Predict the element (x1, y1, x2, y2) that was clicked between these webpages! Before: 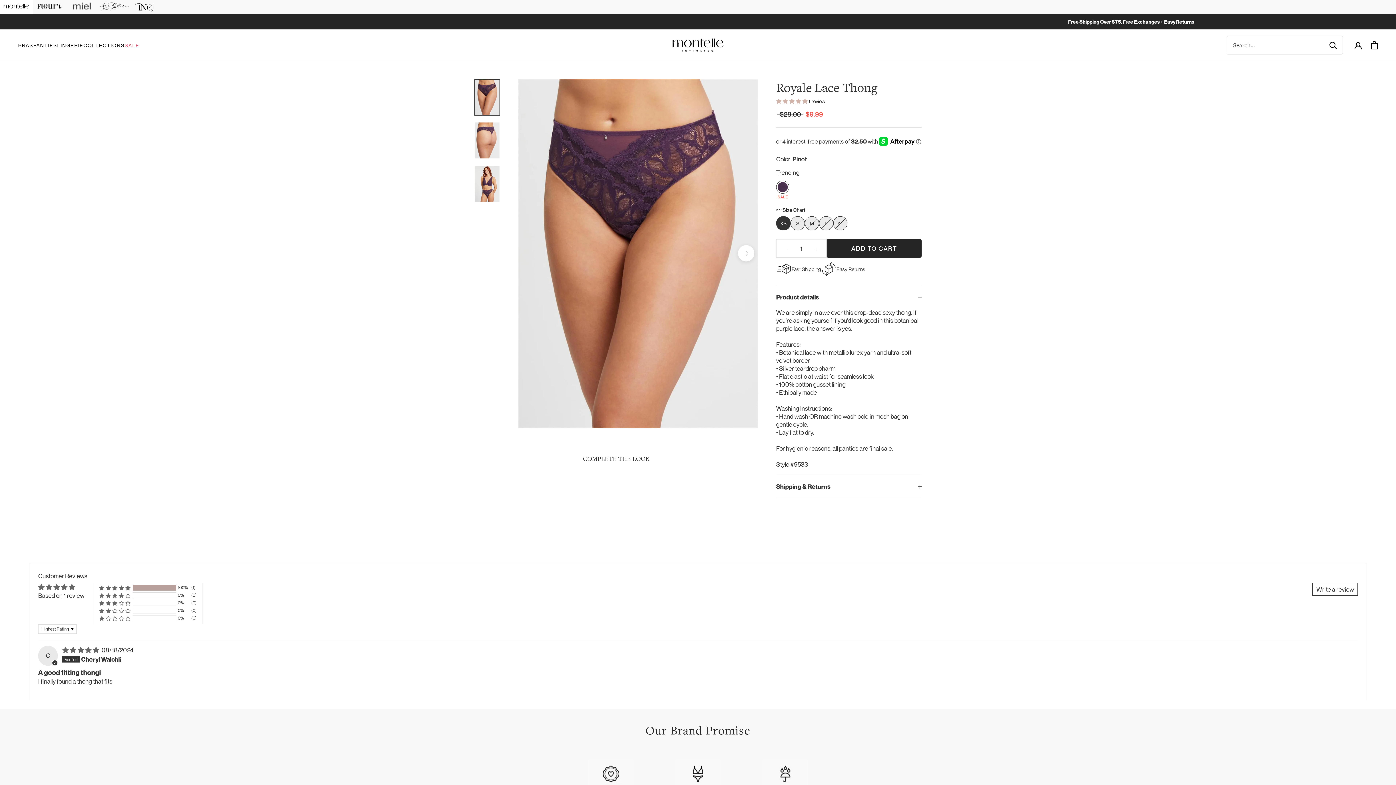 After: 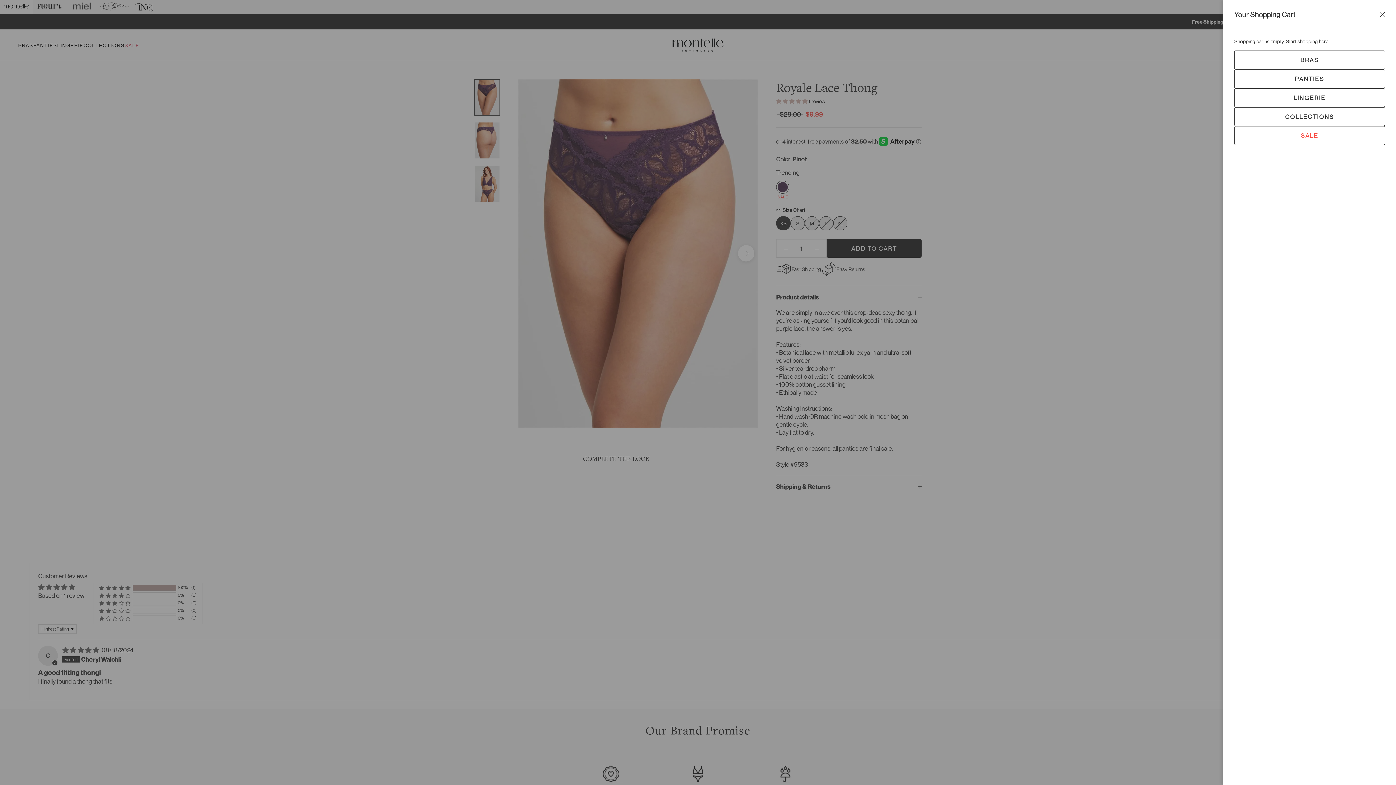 Action: bbox: (1371, 40, 1378, 49) label: Open cart